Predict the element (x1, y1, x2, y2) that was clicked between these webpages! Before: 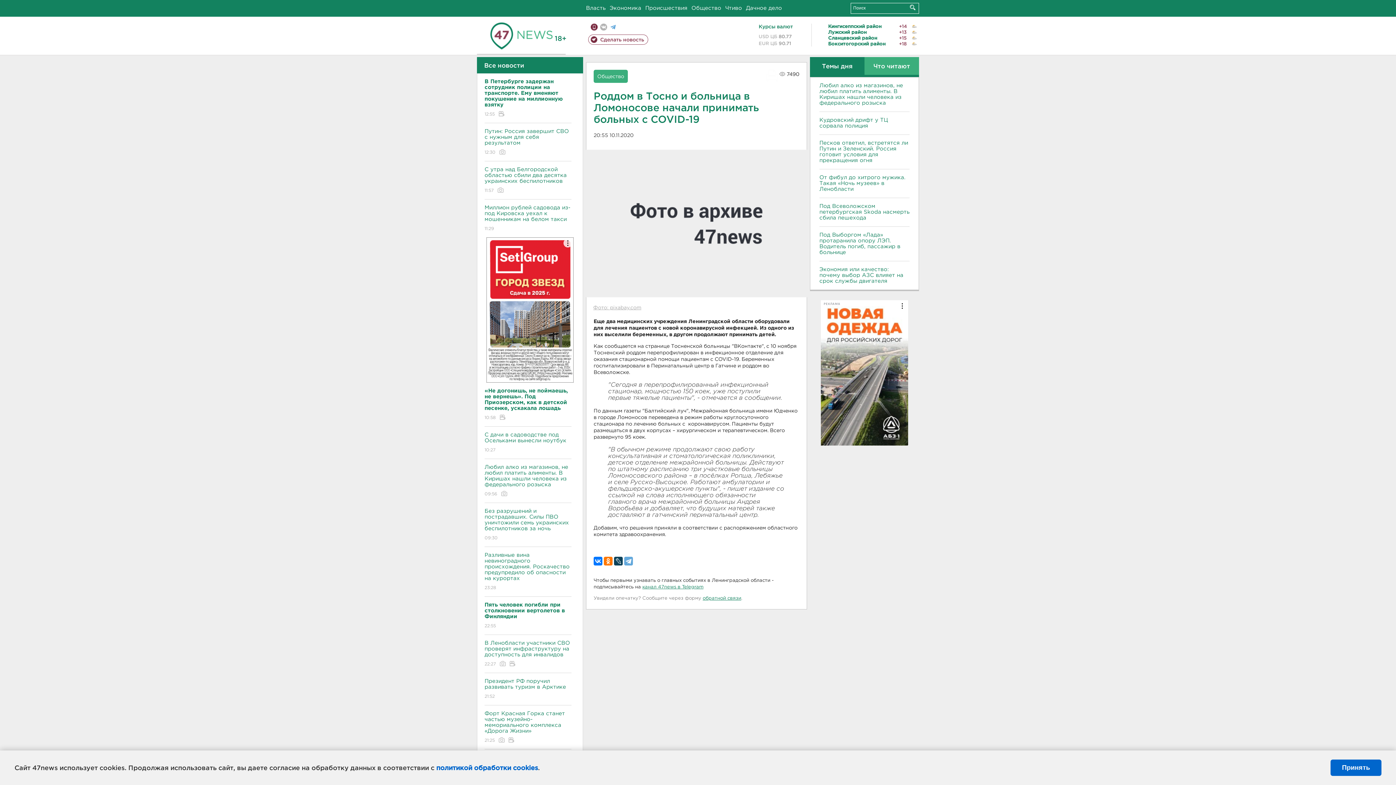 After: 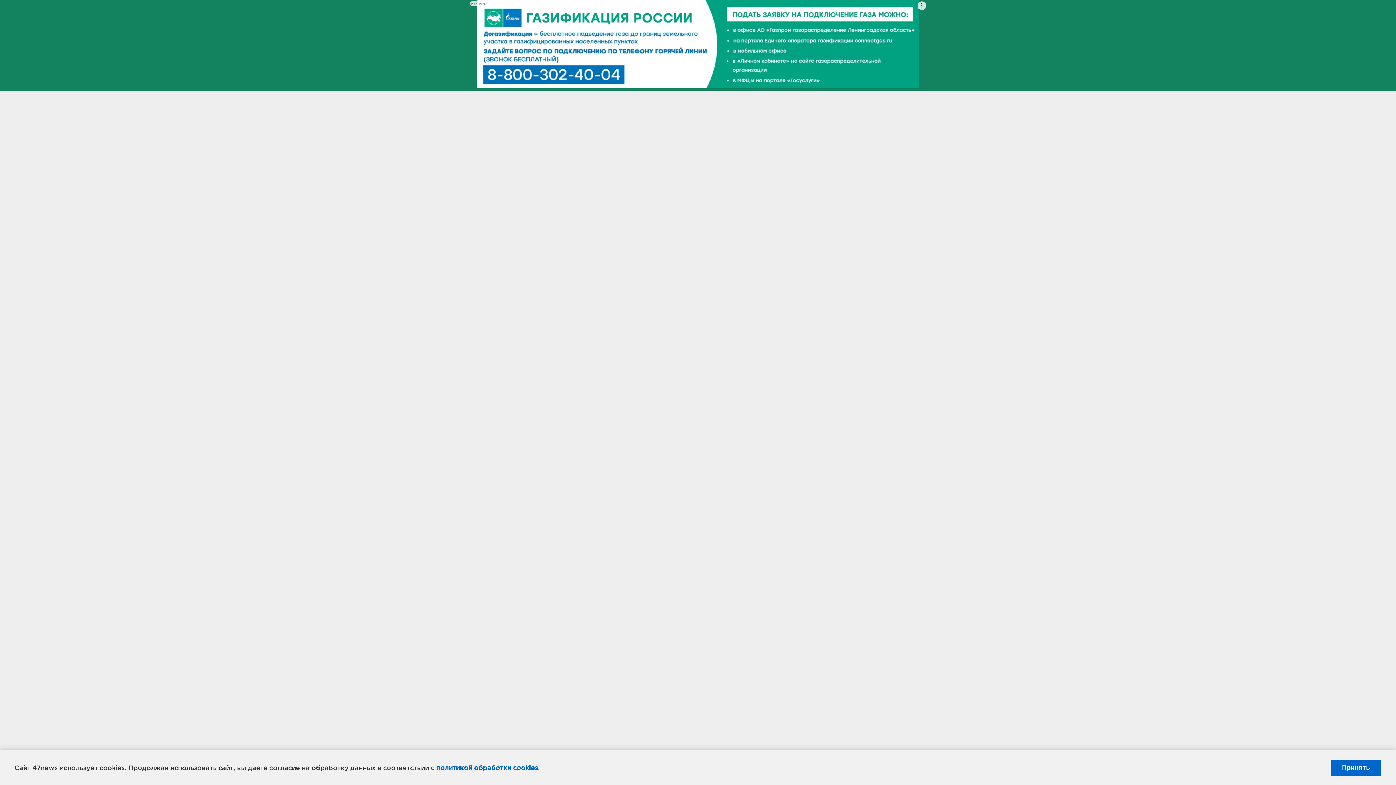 Action: bbox: (725, 5, 742, 10) label: Чтиво